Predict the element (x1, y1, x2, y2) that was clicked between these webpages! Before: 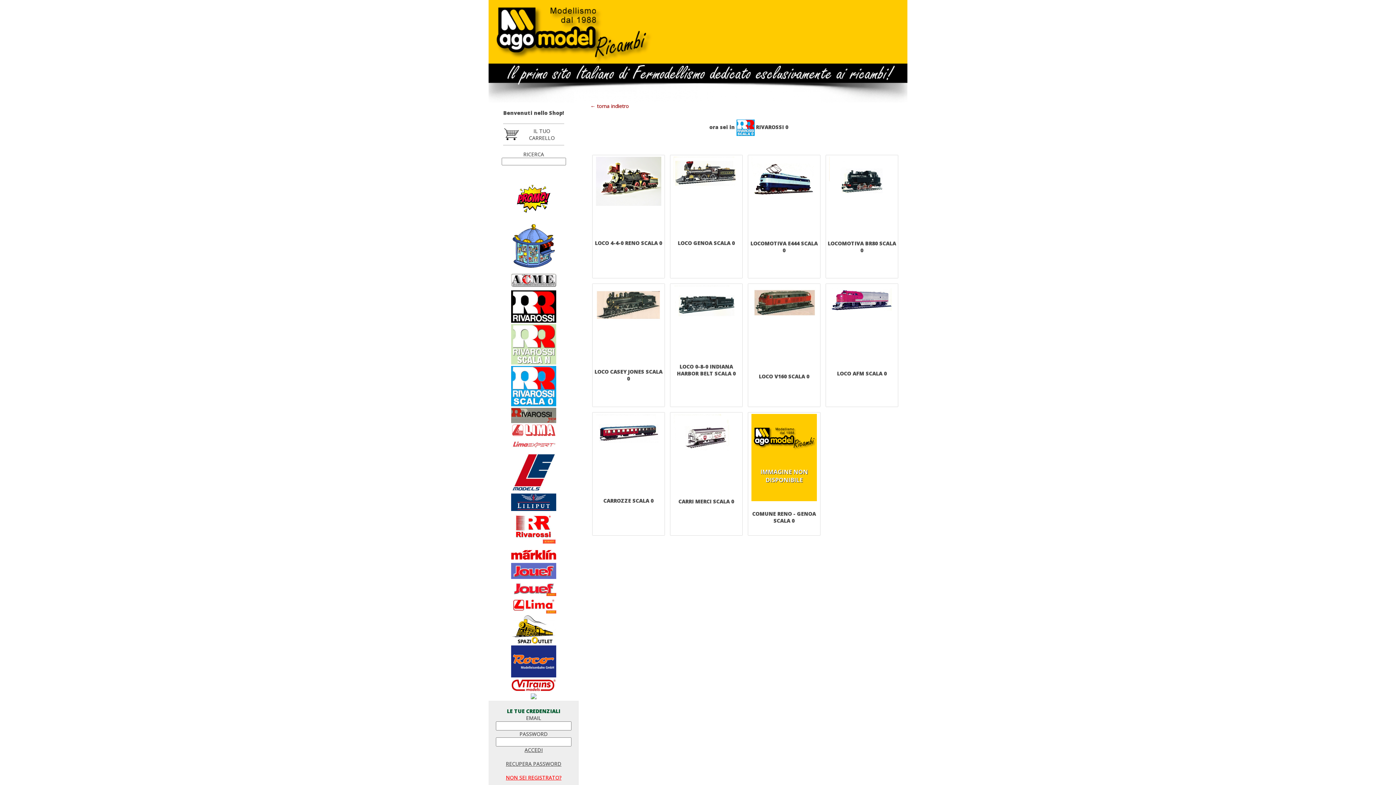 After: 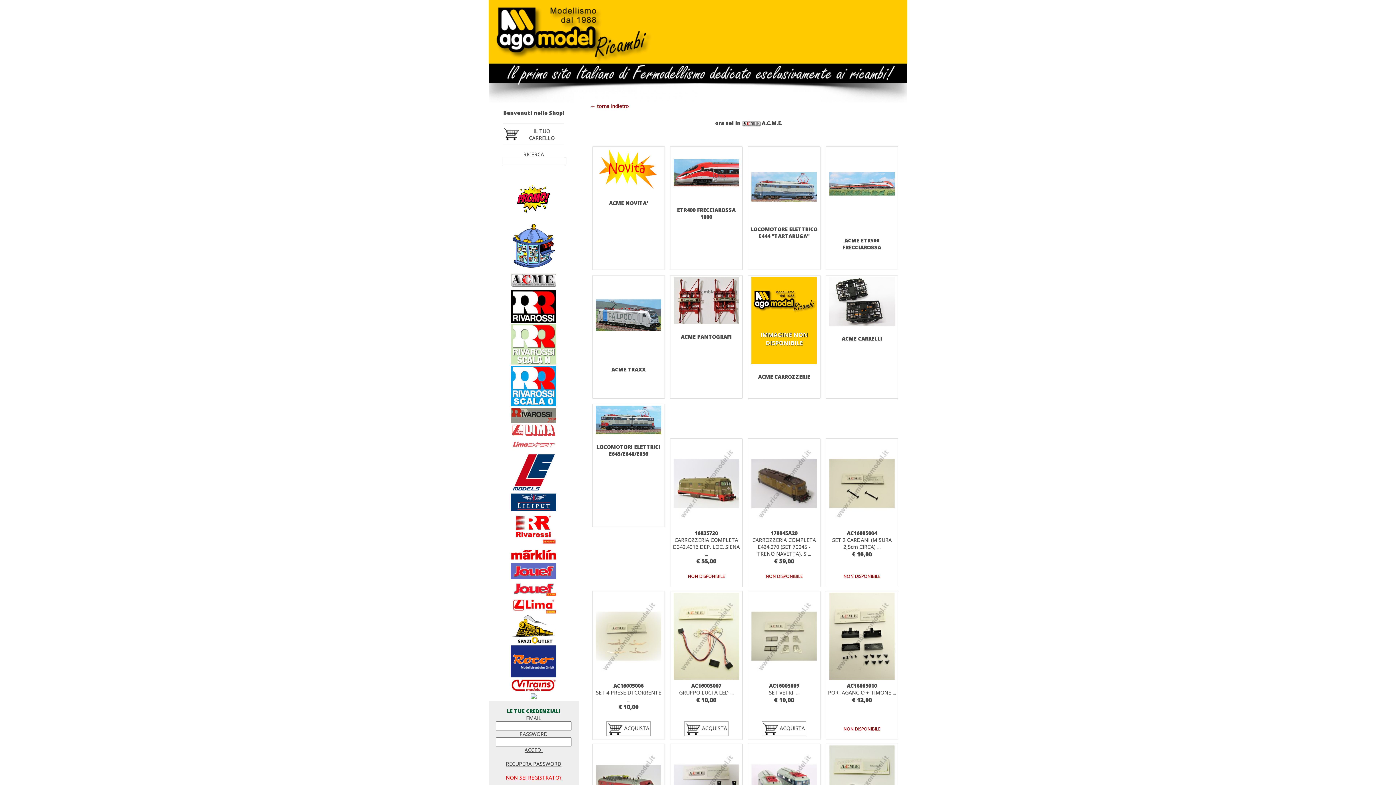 Action: bbox: (511, 283, 556, 290)